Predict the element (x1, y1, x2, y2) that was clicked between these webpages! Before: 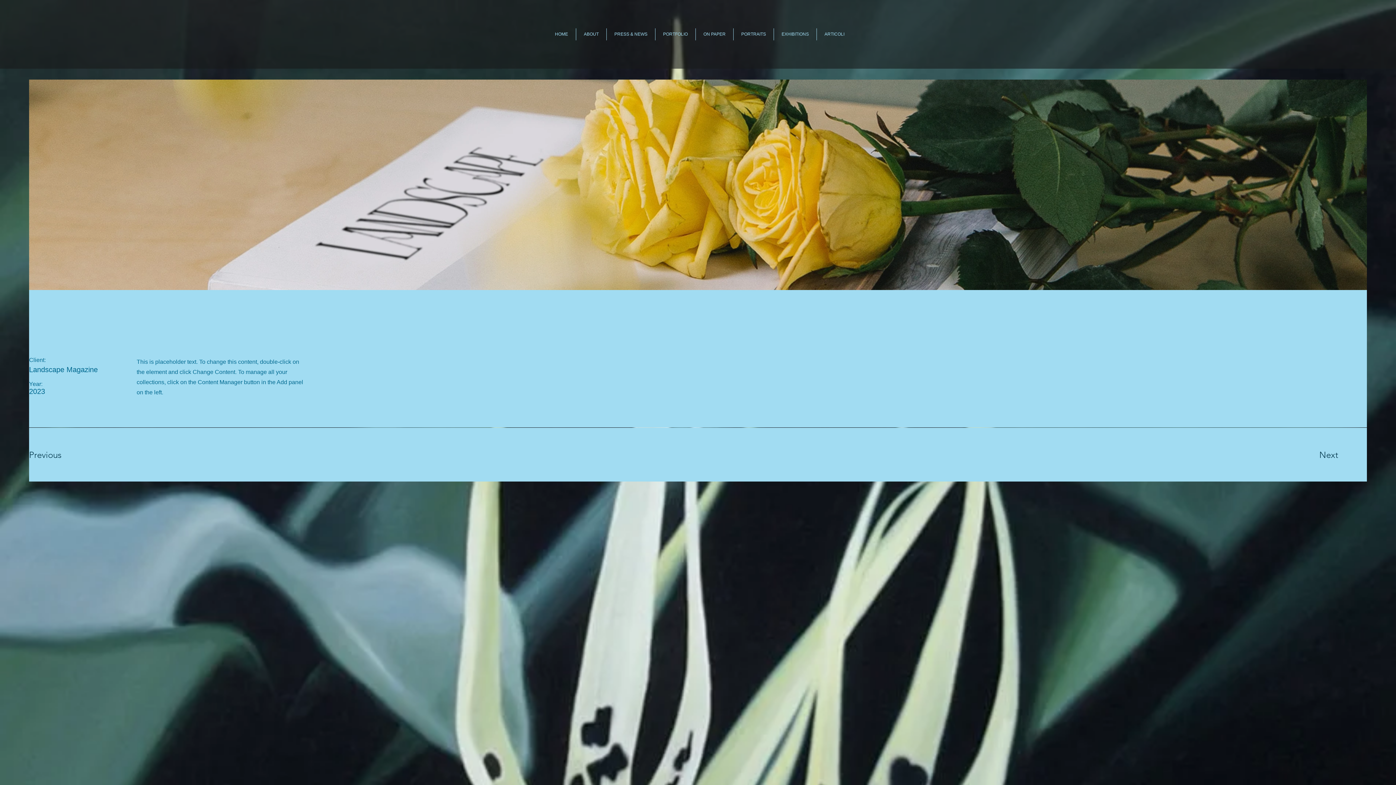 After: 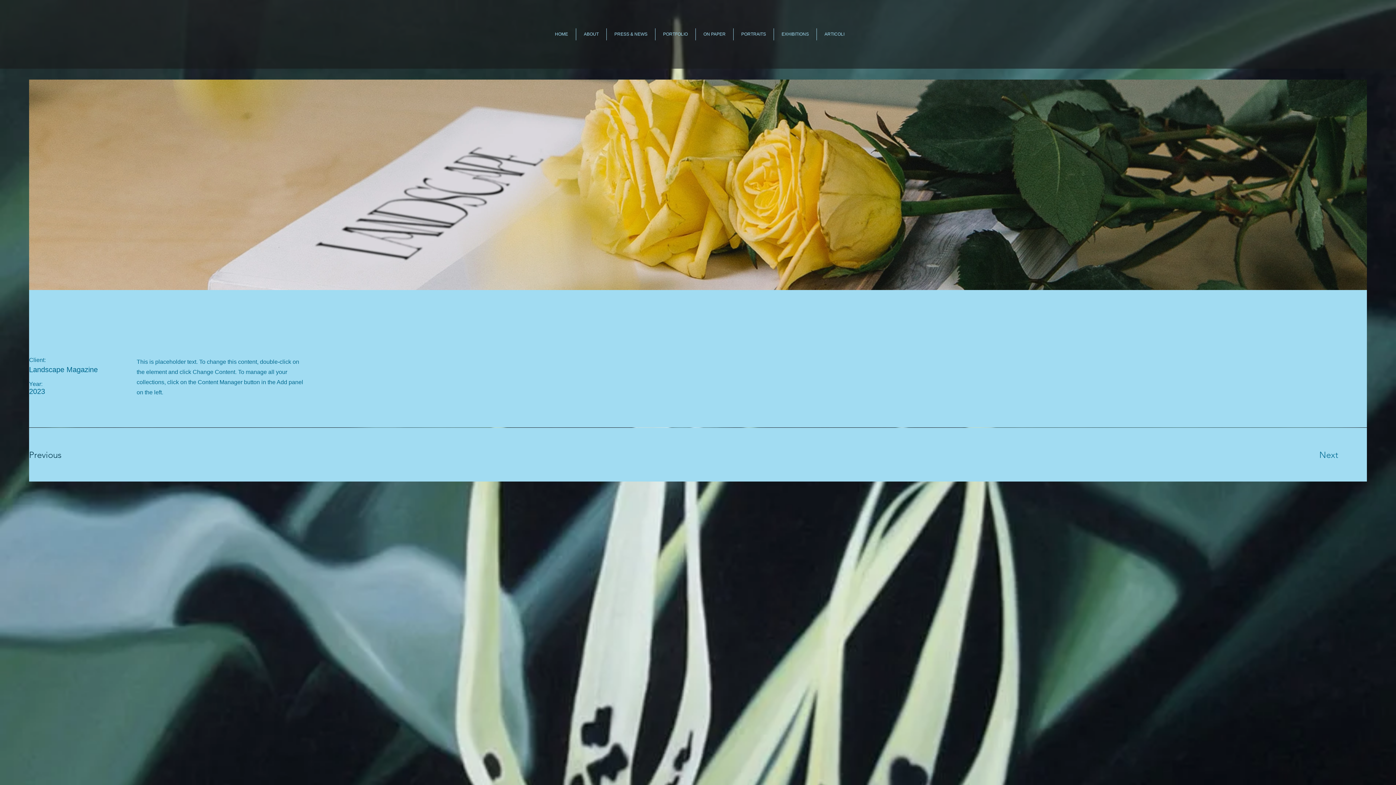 Action: bbox: (1319, 447, 1367, 462) label: Next